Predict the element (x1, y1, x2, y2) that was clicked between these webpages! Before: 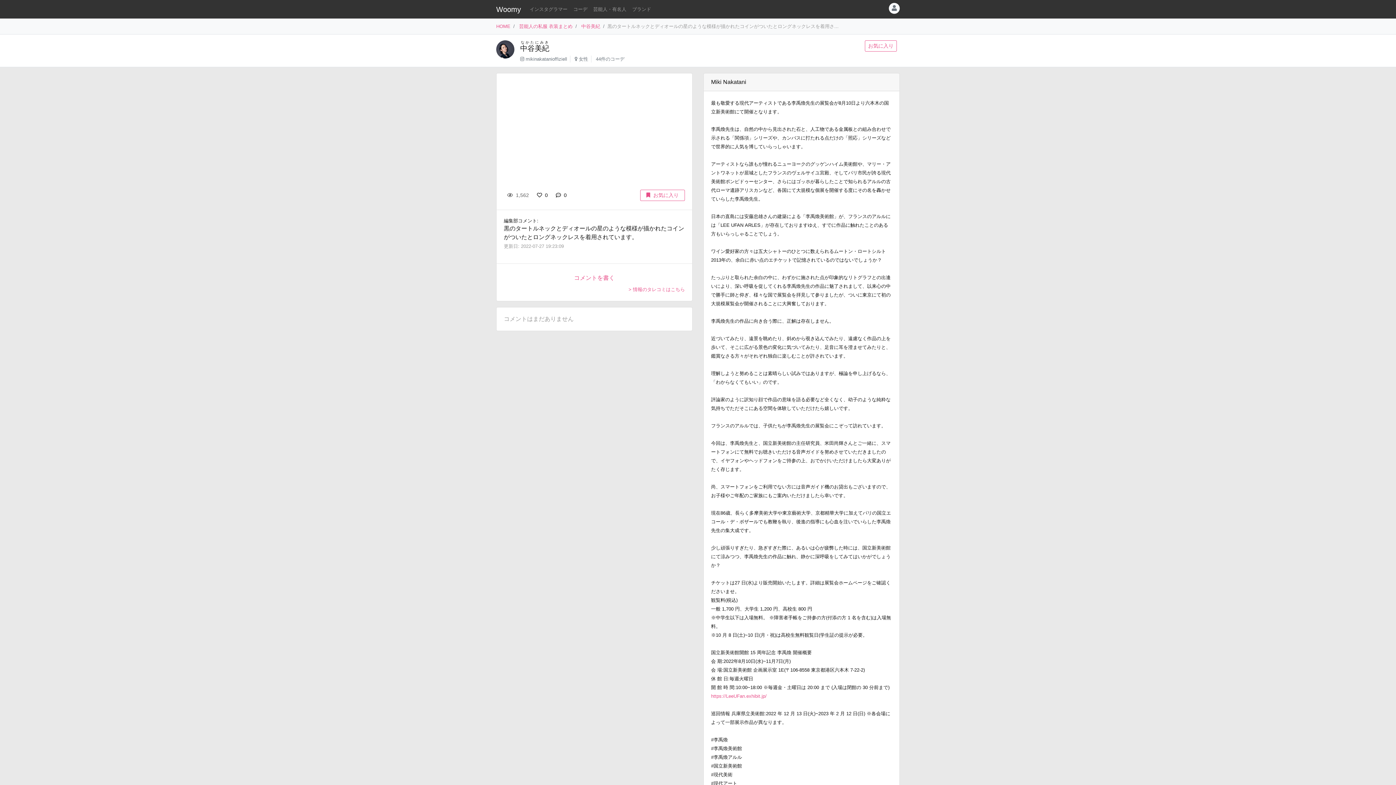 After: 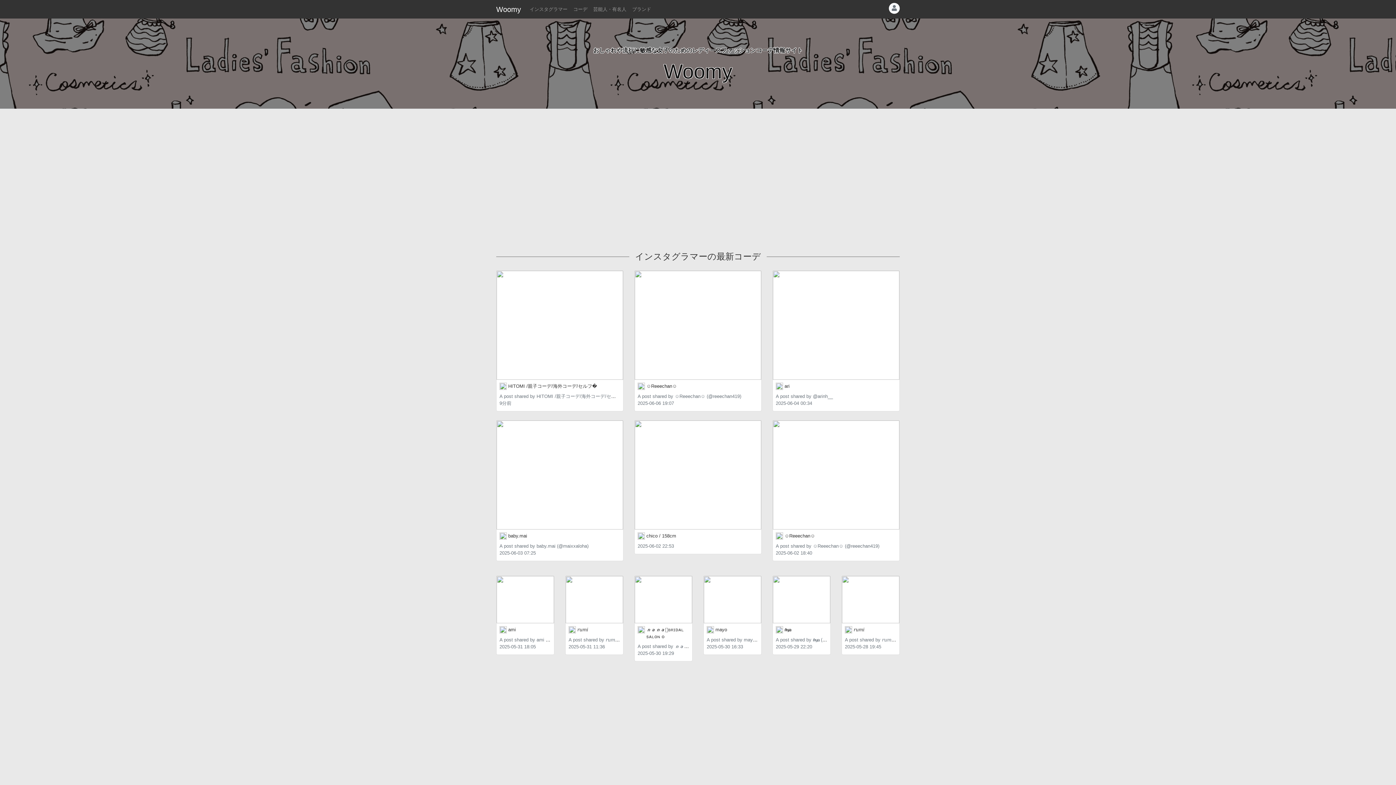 Action: bbox: (496, 23, 510, 29) label: HOME